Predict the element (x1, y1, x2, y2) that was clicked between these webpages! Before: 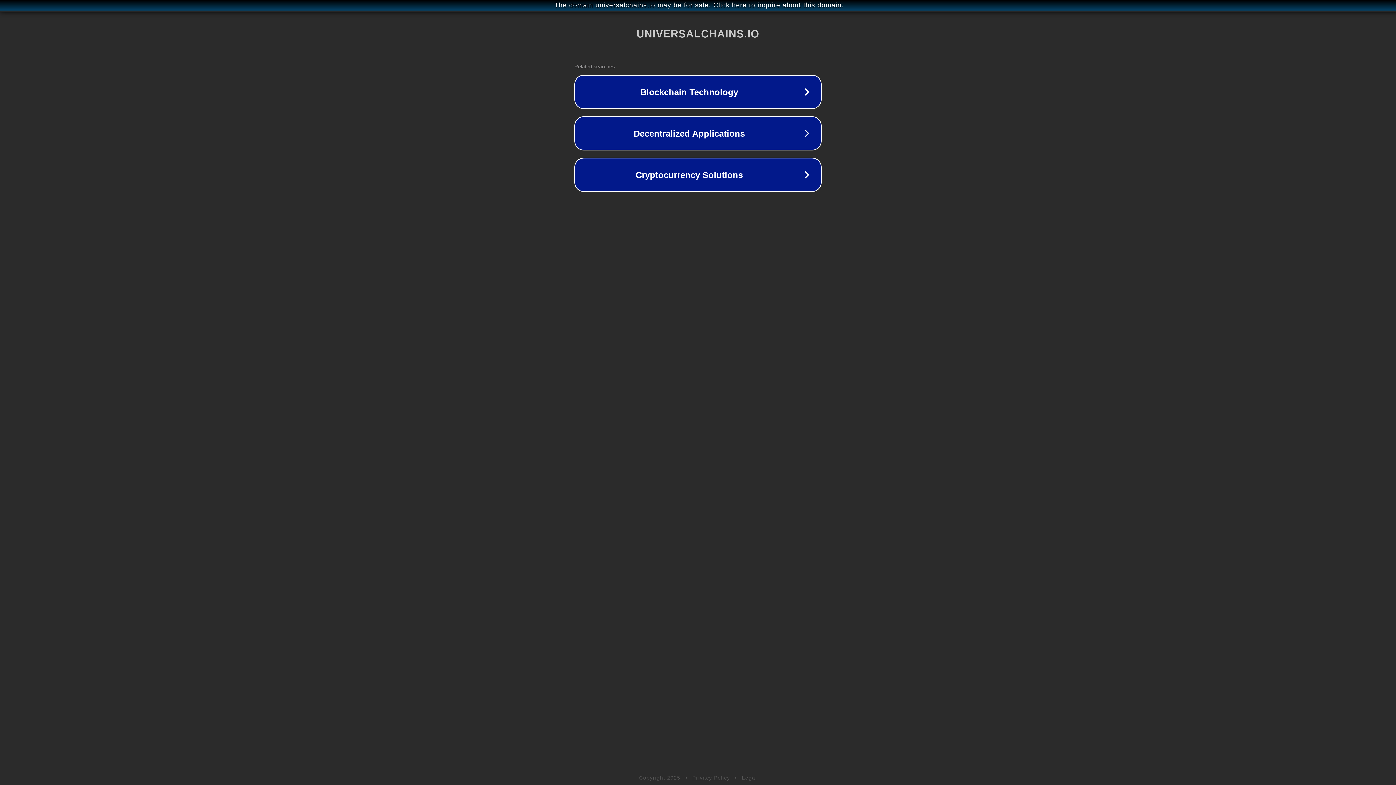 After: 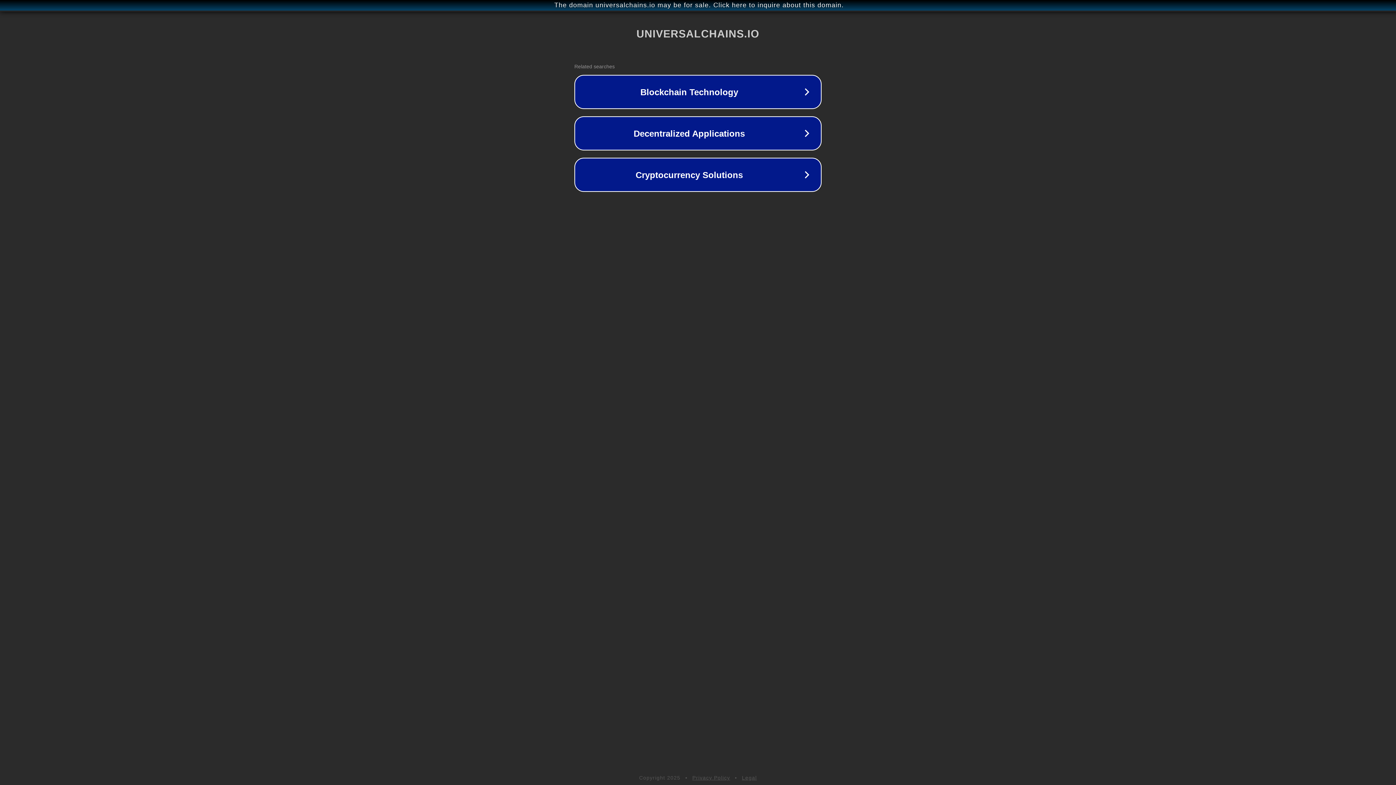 Action: label: Legal bbox: (742, 775, 757, 781)